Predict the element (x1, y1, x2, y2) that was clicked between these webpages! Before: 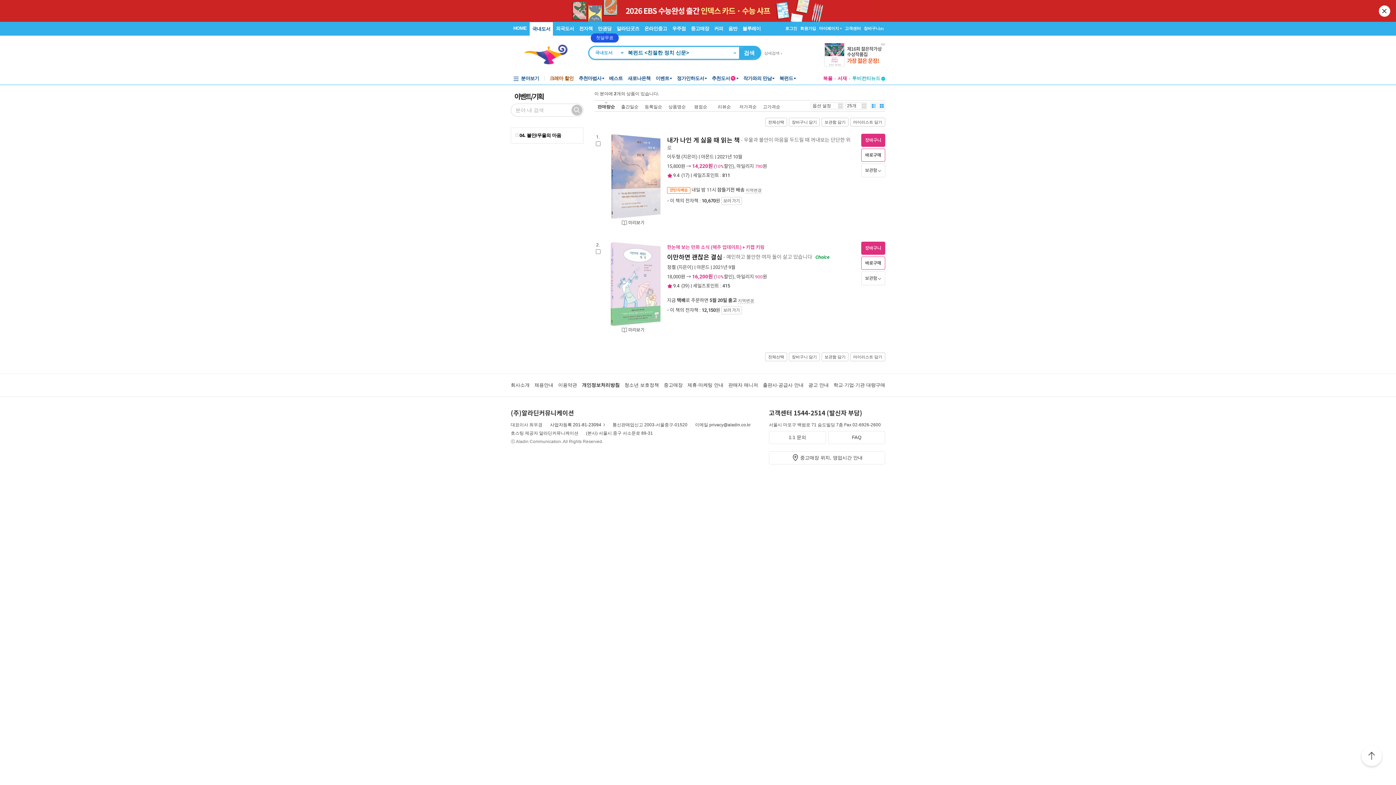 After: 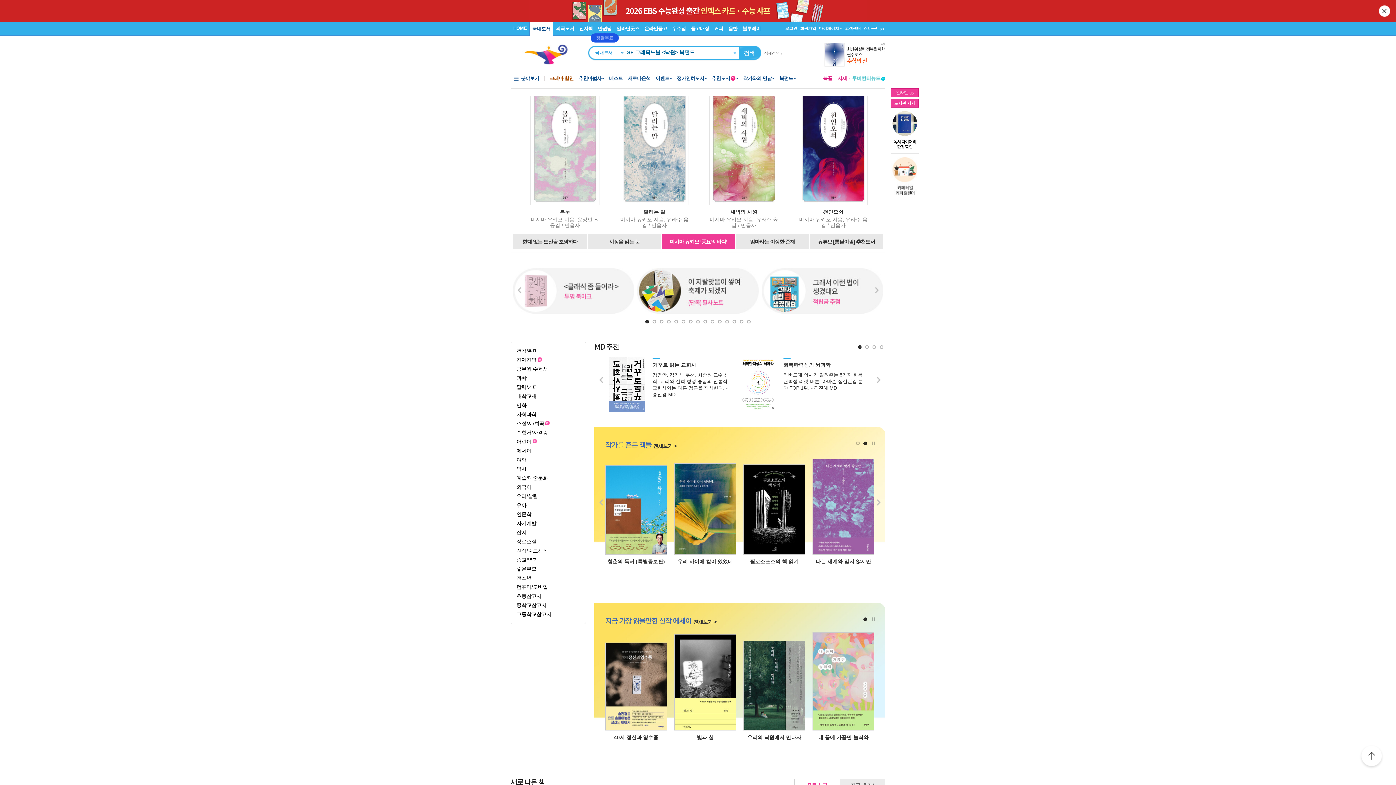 Action: label: 국내도서 bbox: (529, 21, 553, 35)